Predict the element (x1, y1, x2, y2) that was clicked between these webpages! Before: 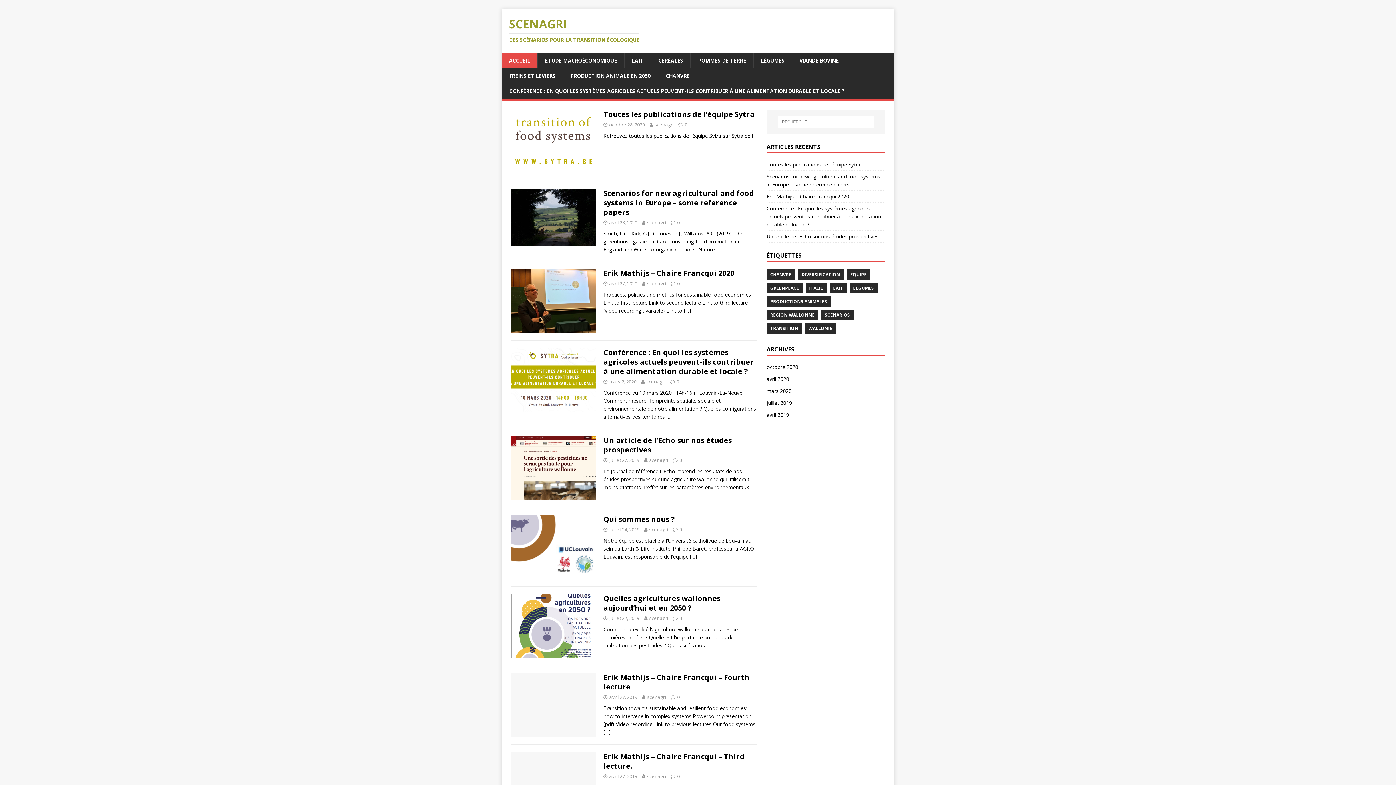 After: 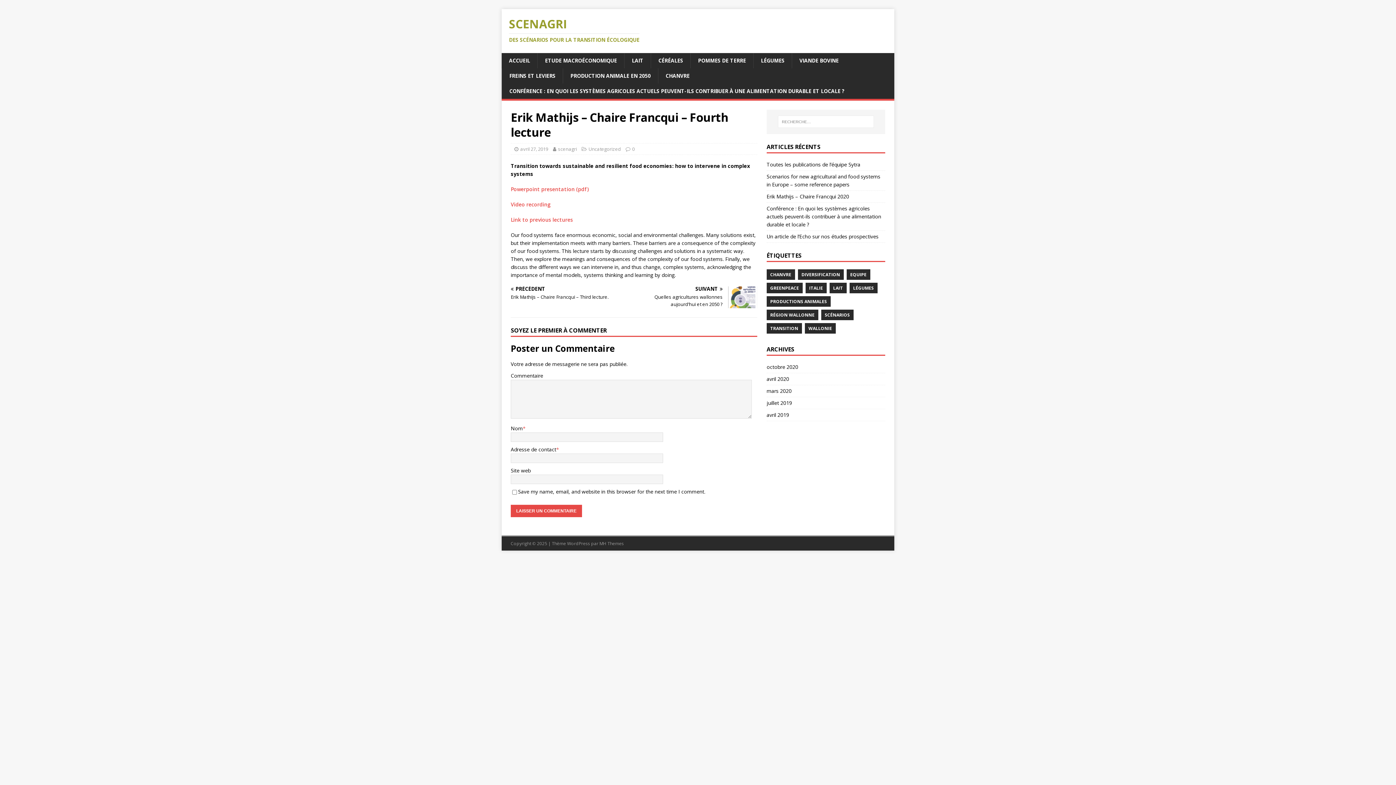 Action: label: 0 bbox: (677, 694, 680, 700)